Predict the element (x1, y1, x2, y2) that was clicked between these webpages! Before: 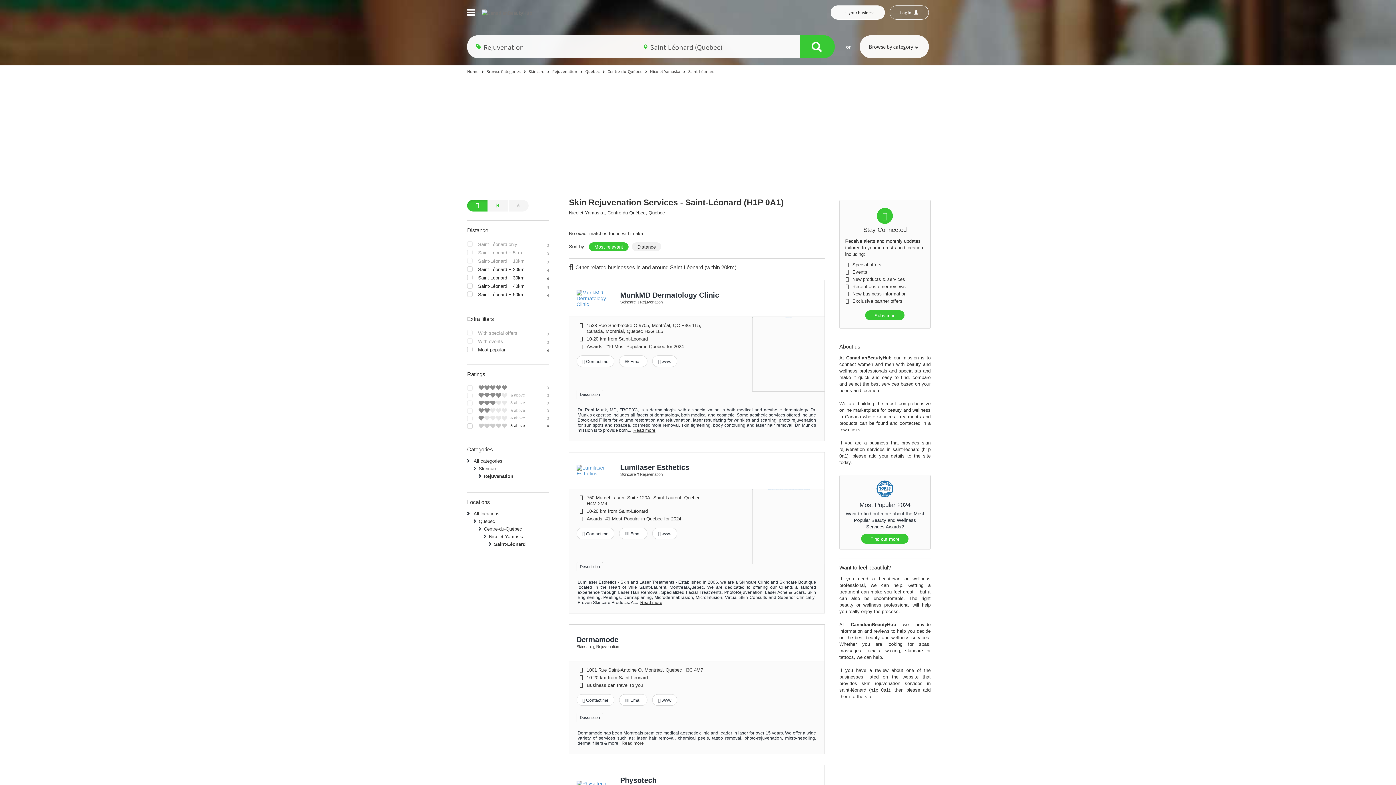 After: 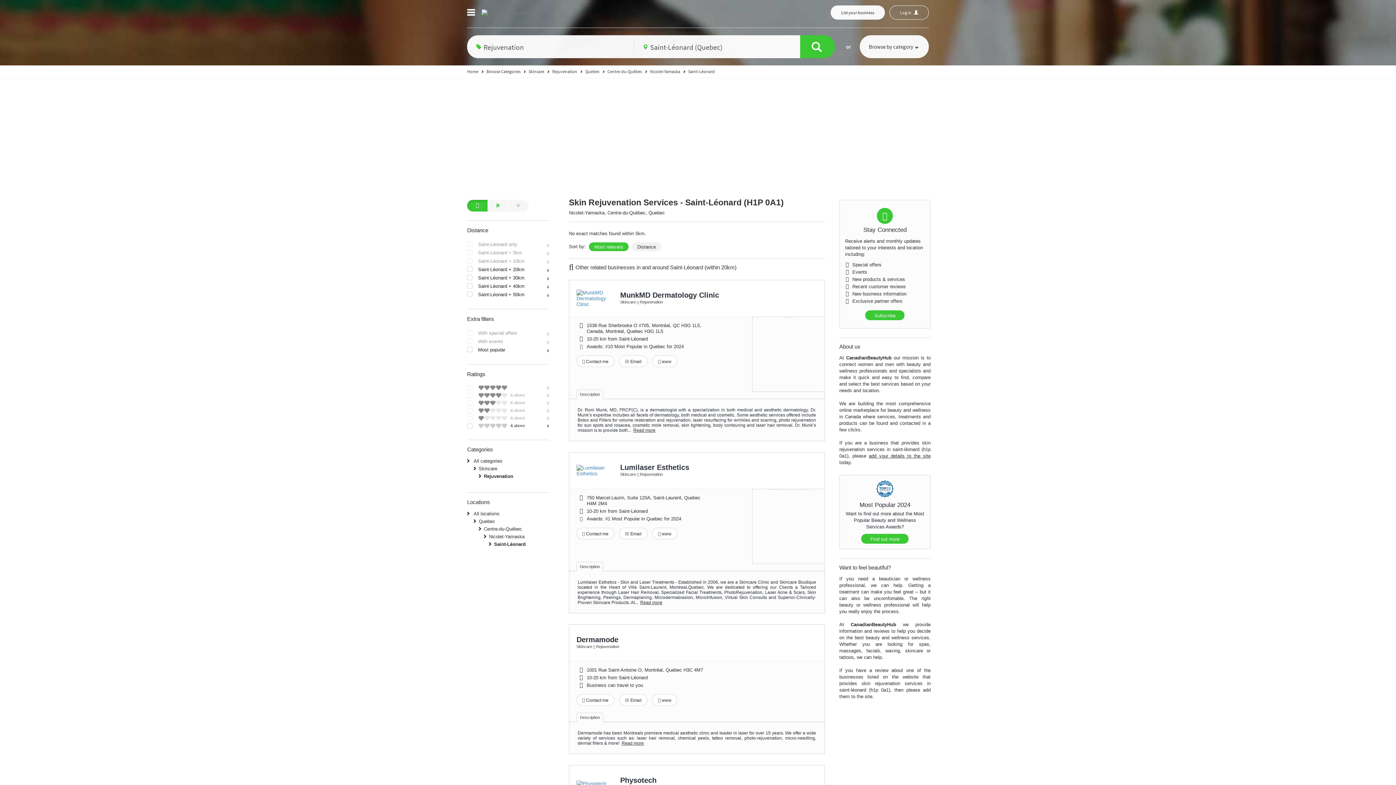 Action: bbox: (576, 389, 603, 399) label: Description